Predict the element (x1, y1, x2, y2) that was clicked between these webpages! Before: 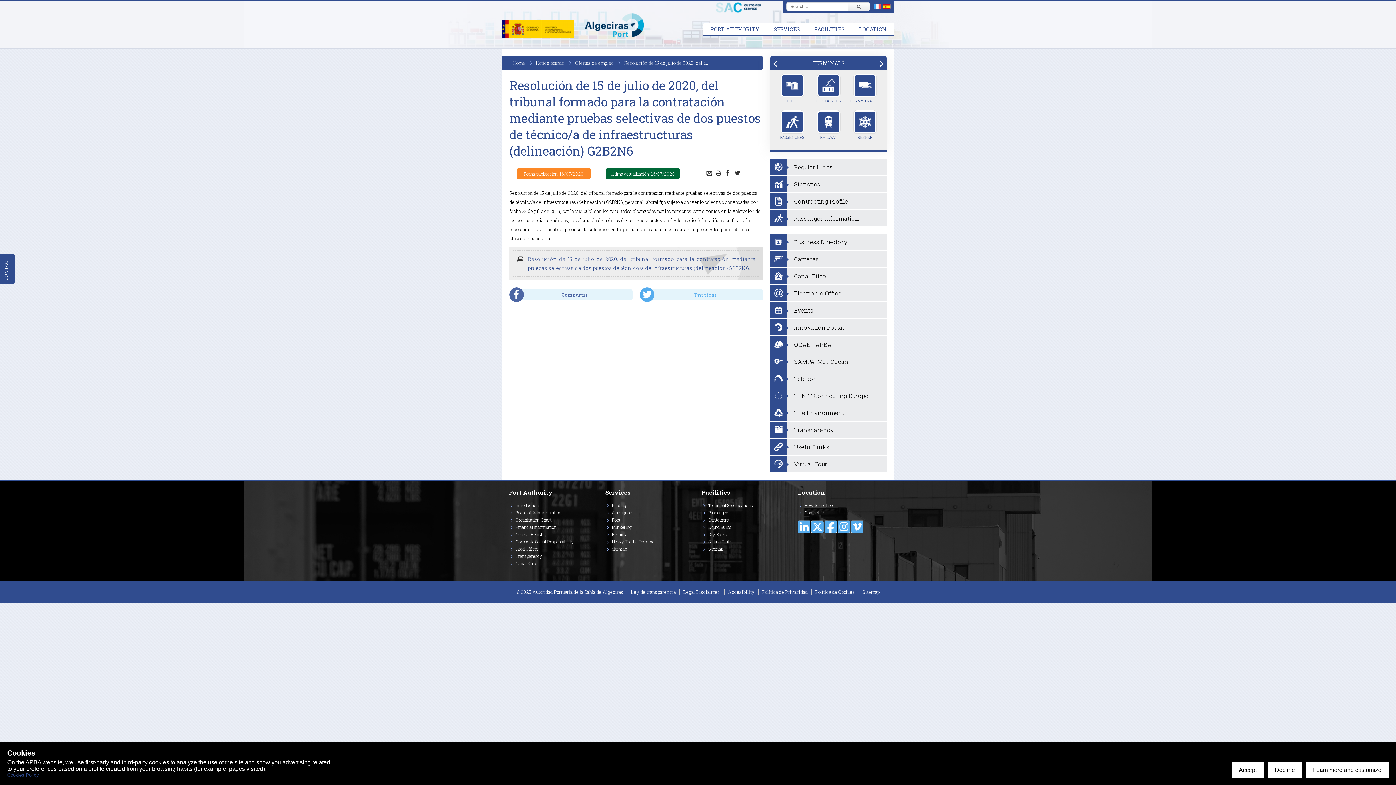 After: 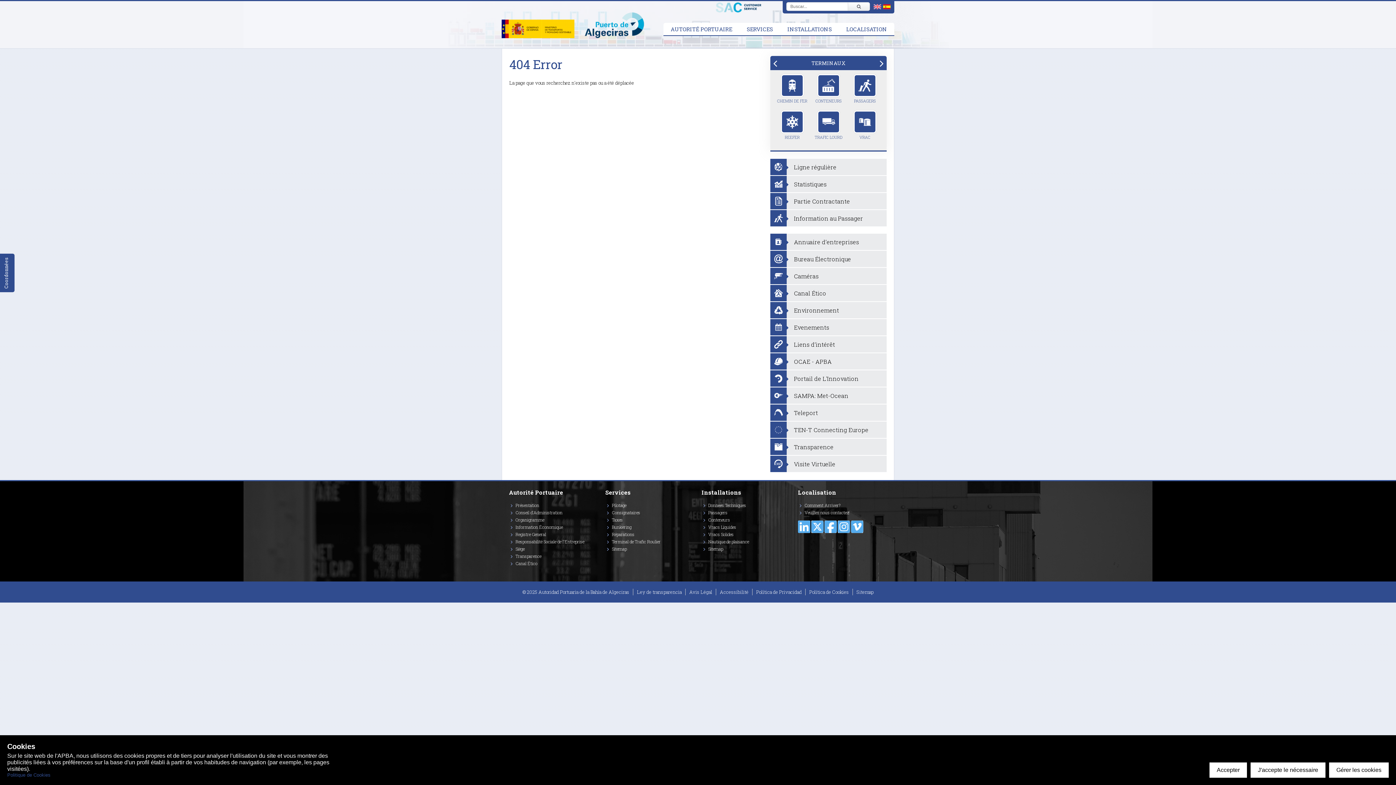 Action: bbox: (873, 2, 881, 10)